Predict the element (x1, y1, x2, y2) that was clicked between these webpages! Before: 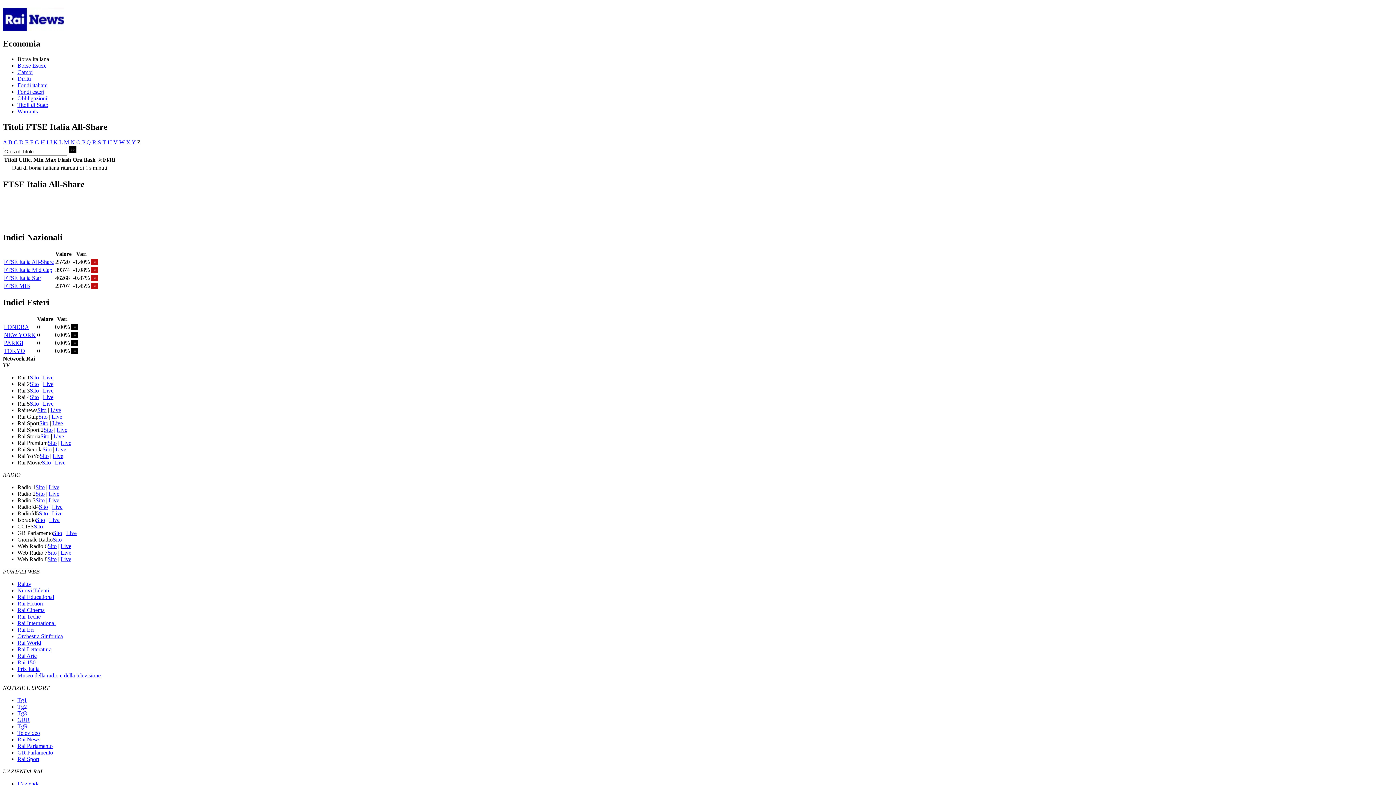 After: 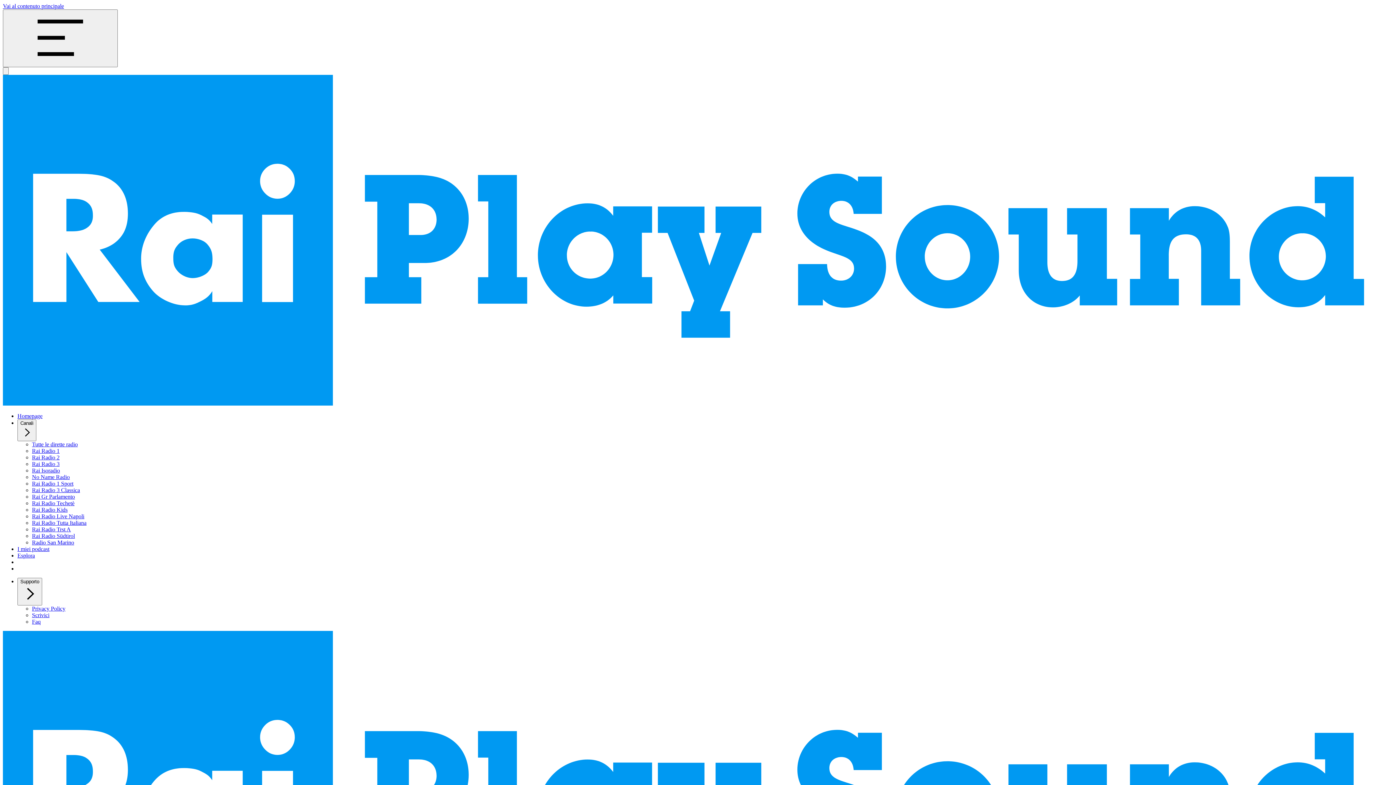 Action: label: Sito bbox: (47, 543, 56, 549)